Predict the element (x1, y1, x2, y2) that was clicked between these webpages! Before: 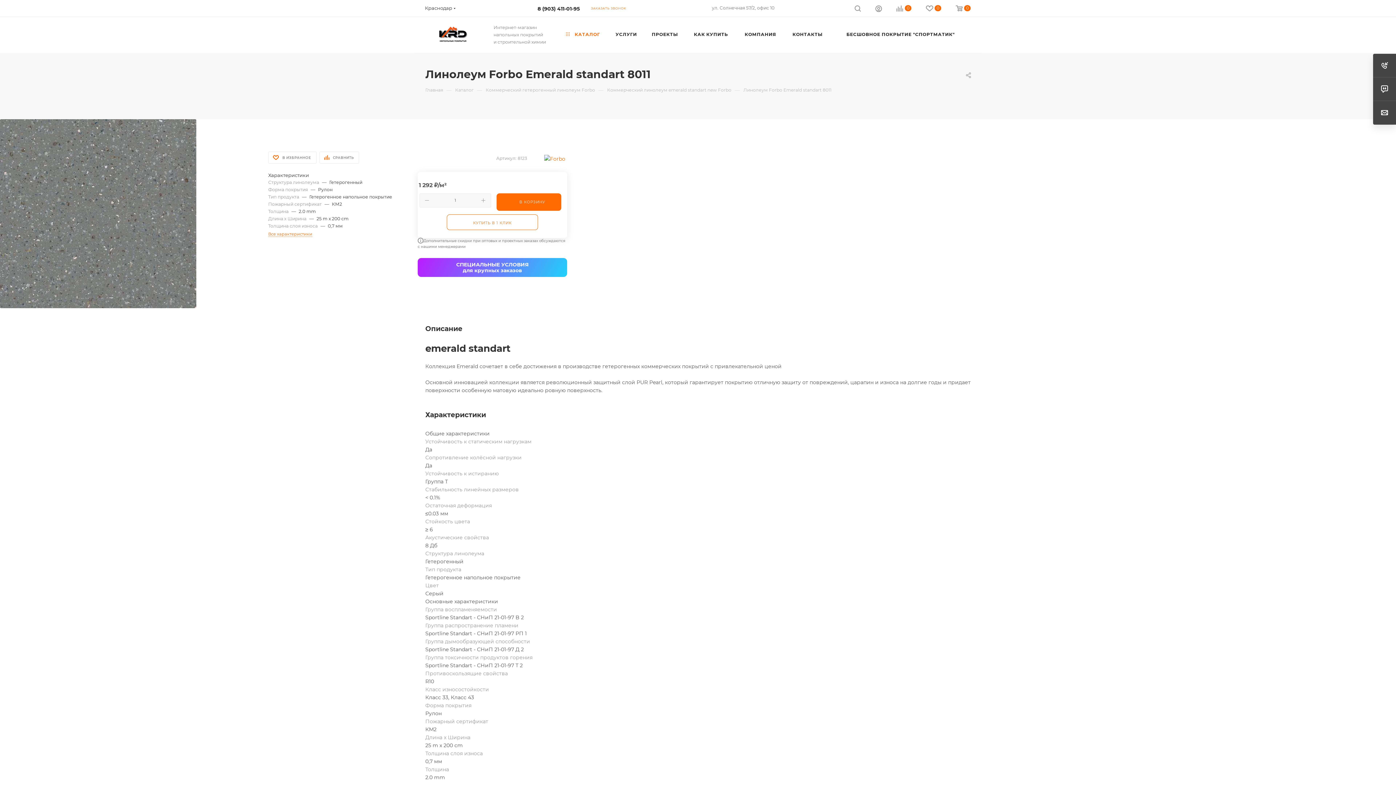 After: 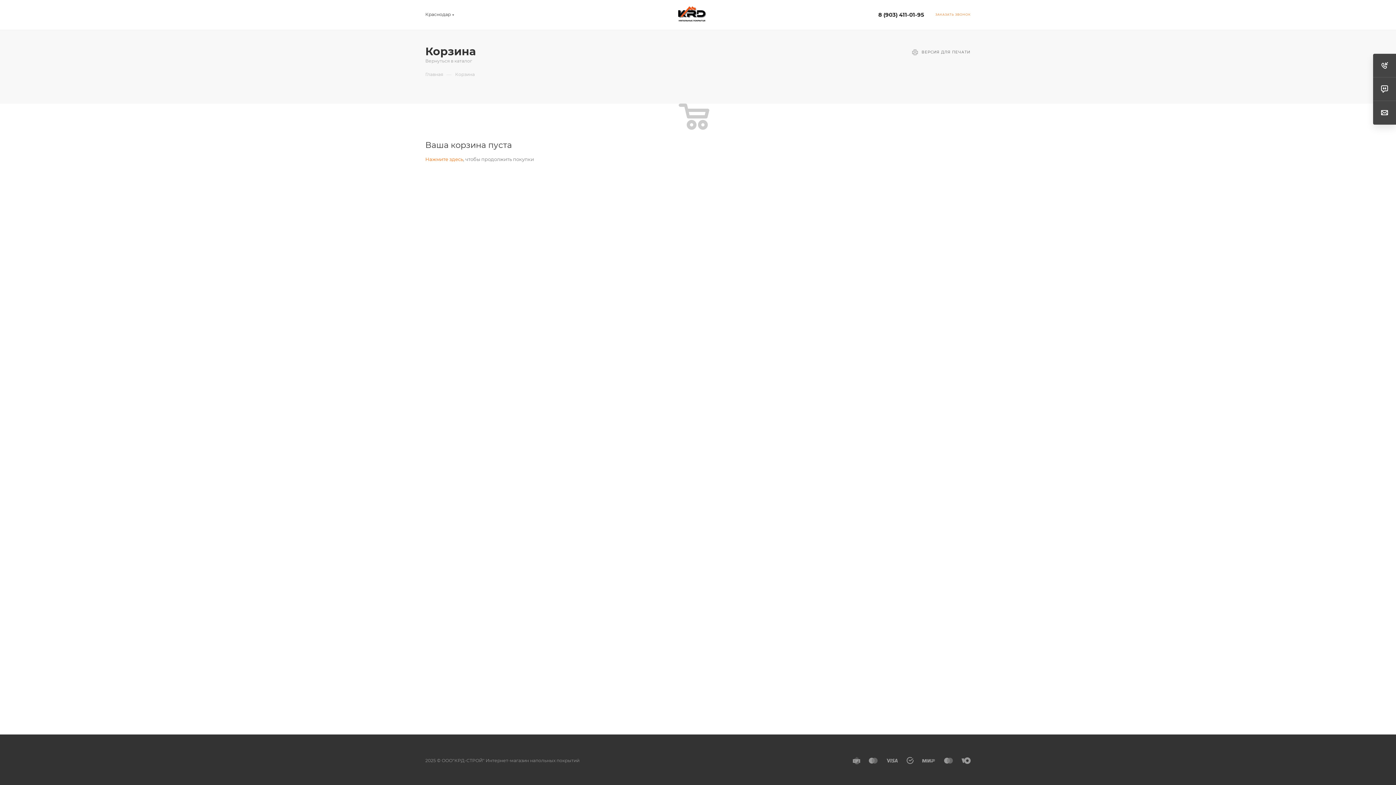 Action: label: 0 bbox: (948, 5, 978, 13)